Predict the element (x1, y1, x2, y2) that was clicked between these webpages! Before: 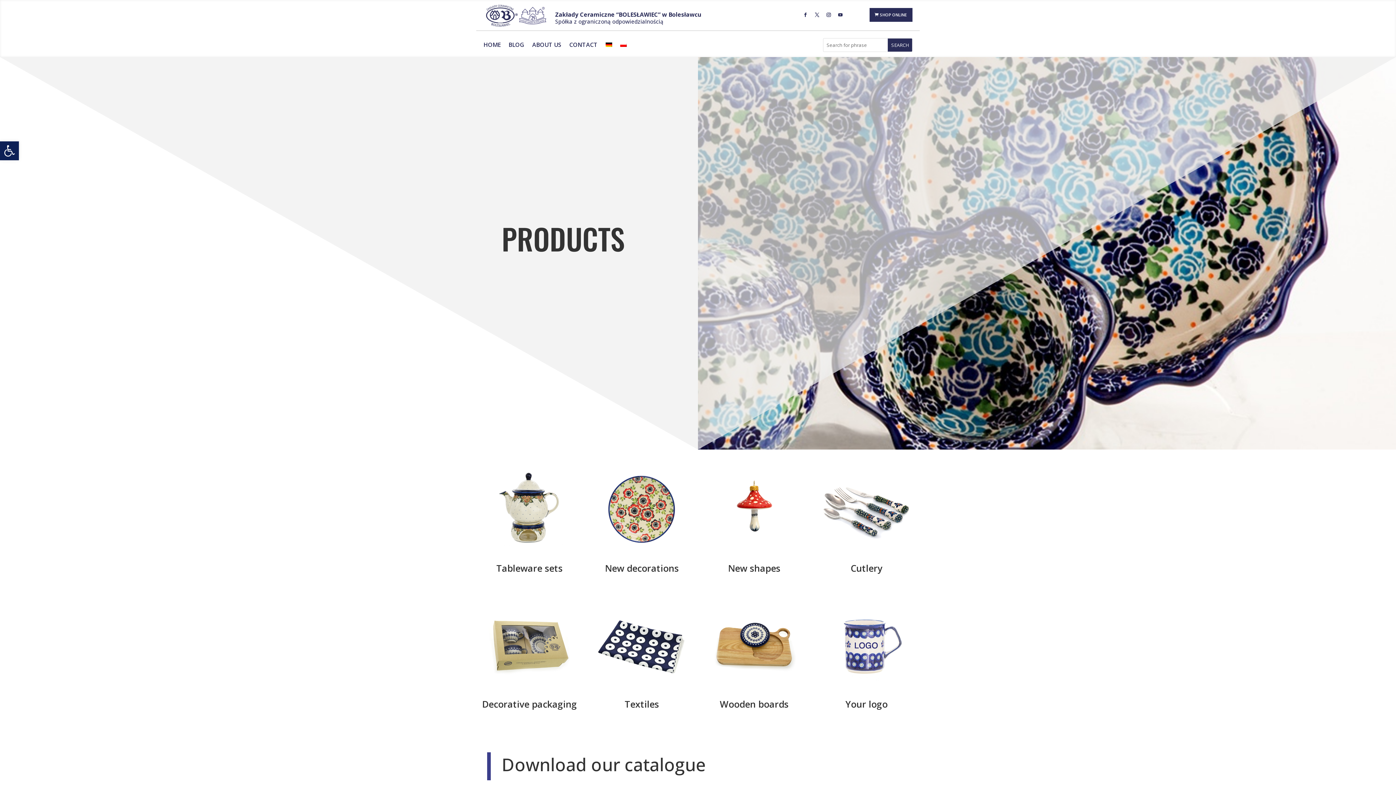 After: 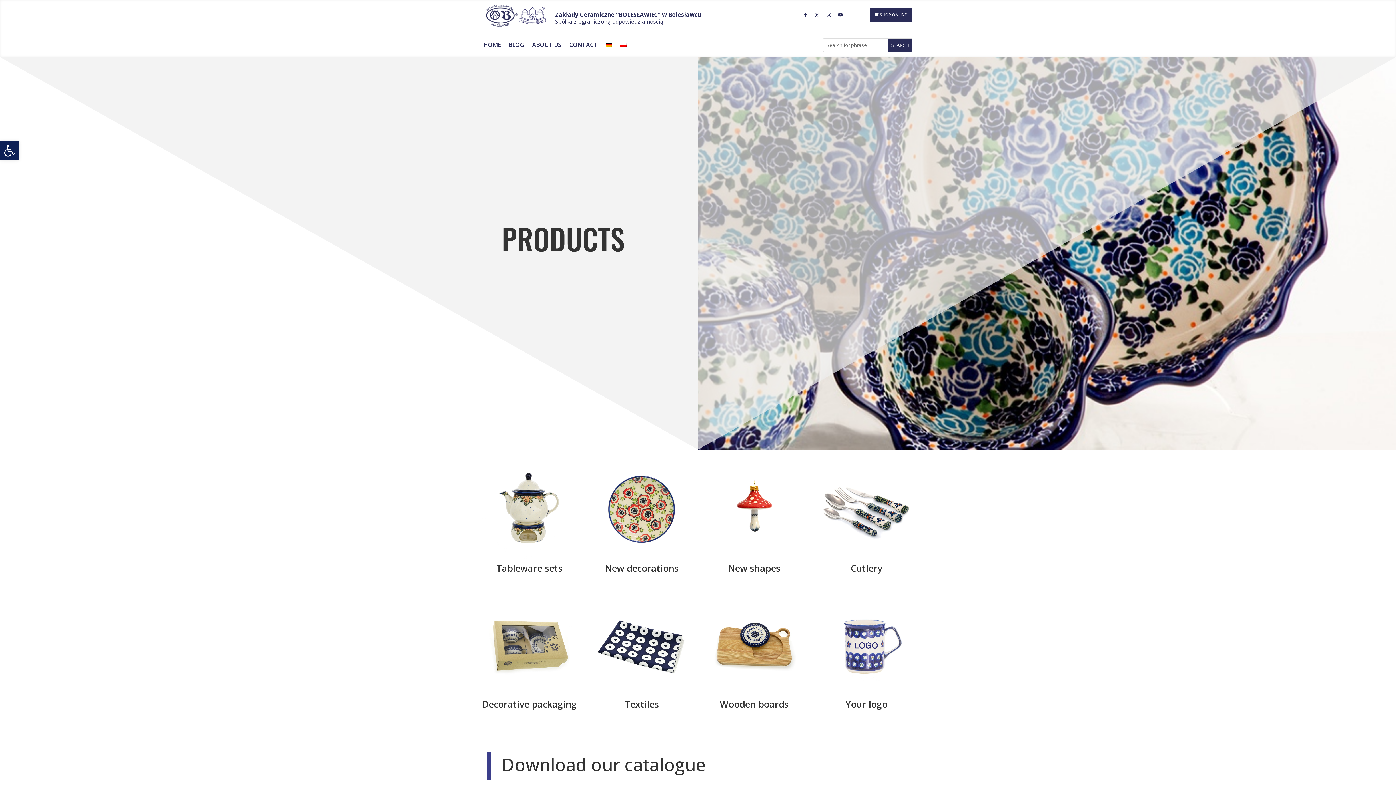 Action: bbox: (824, 10, 833, 19)